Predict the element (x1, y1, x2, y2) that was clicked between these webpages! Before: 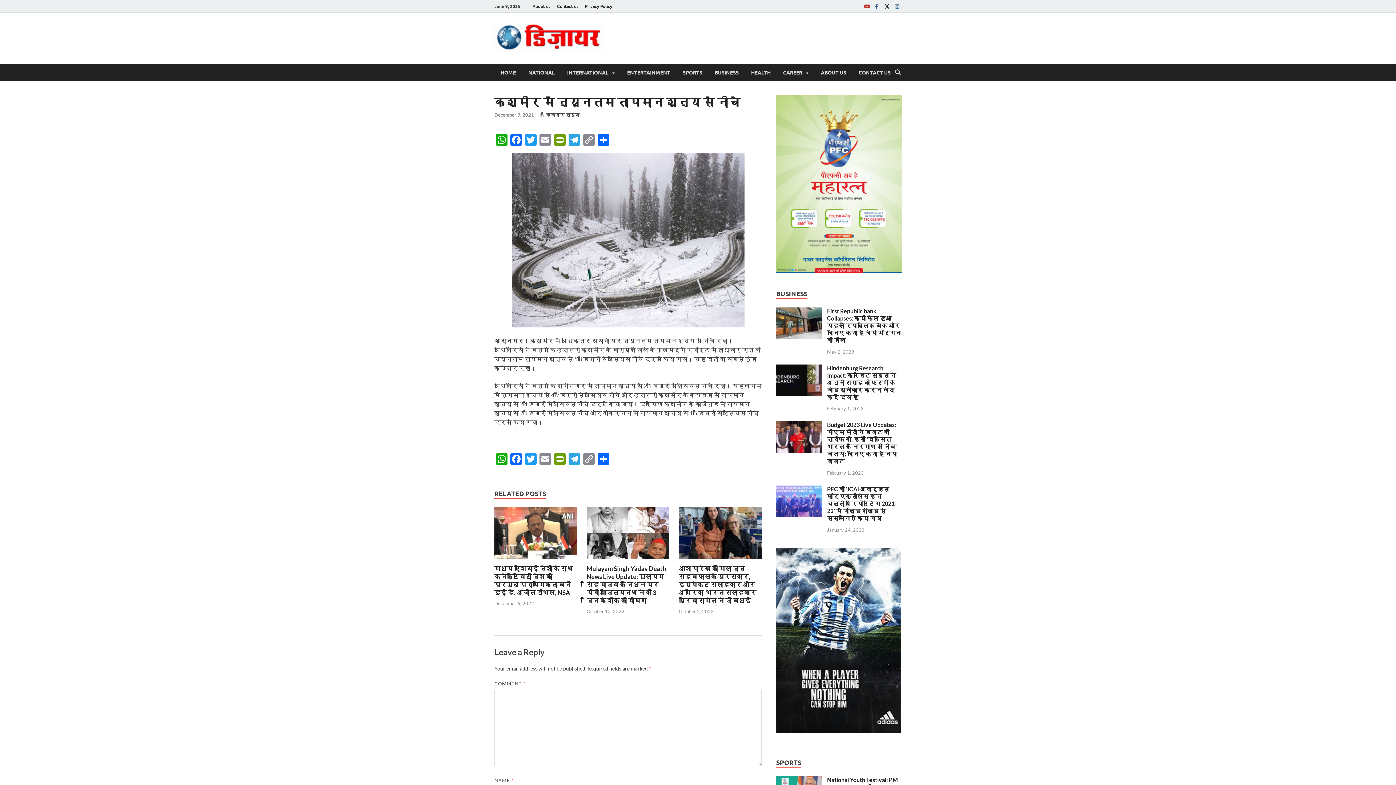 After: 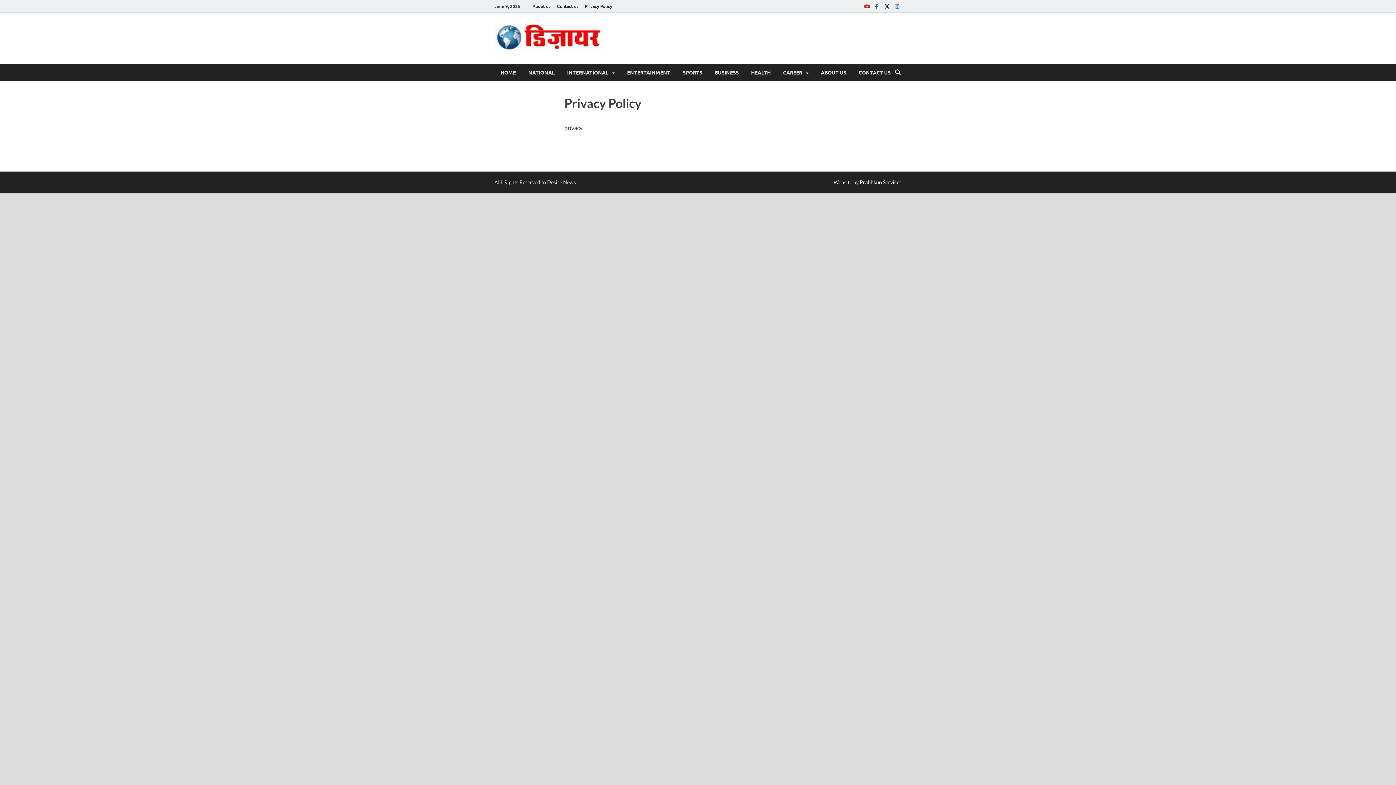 Action: label: Privacy Policy bbox: (581, 0, 615, 12)